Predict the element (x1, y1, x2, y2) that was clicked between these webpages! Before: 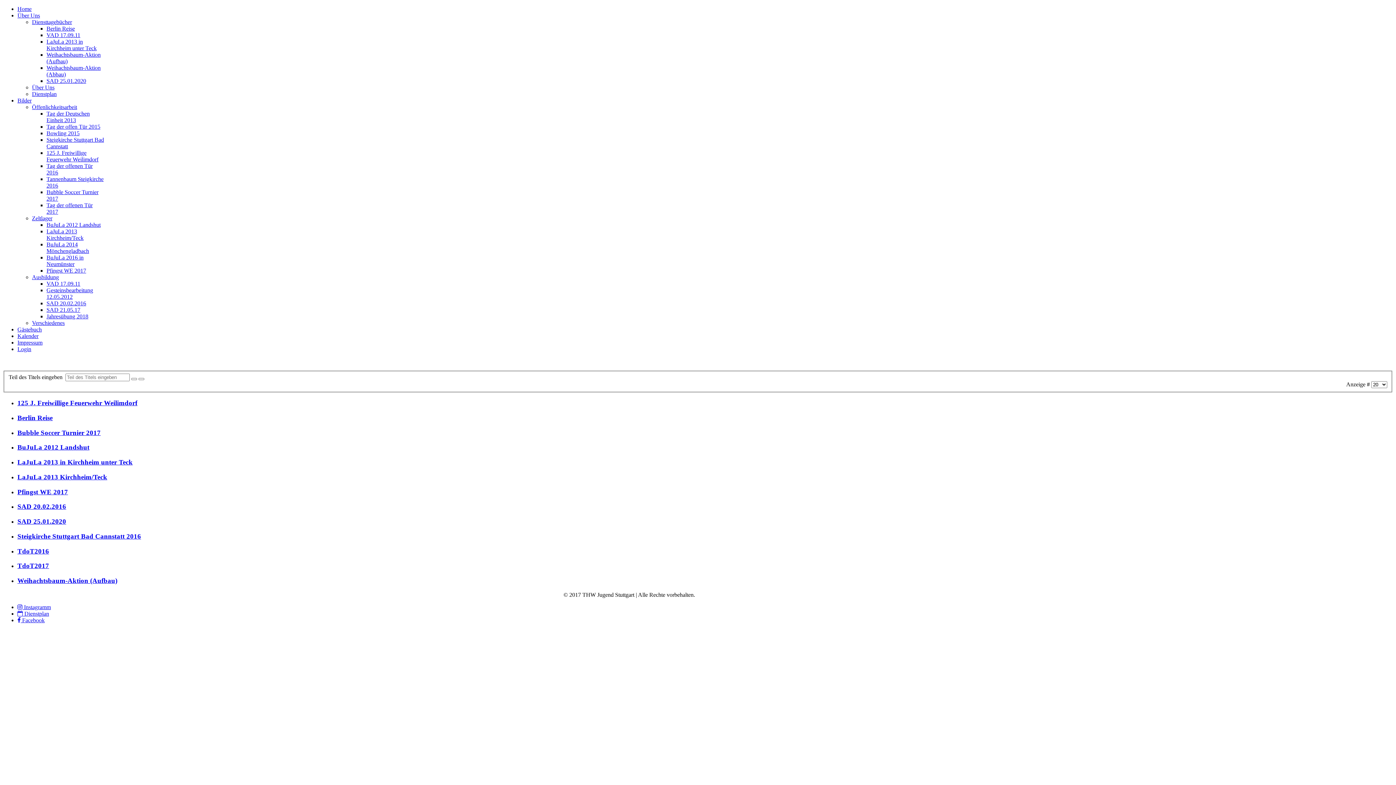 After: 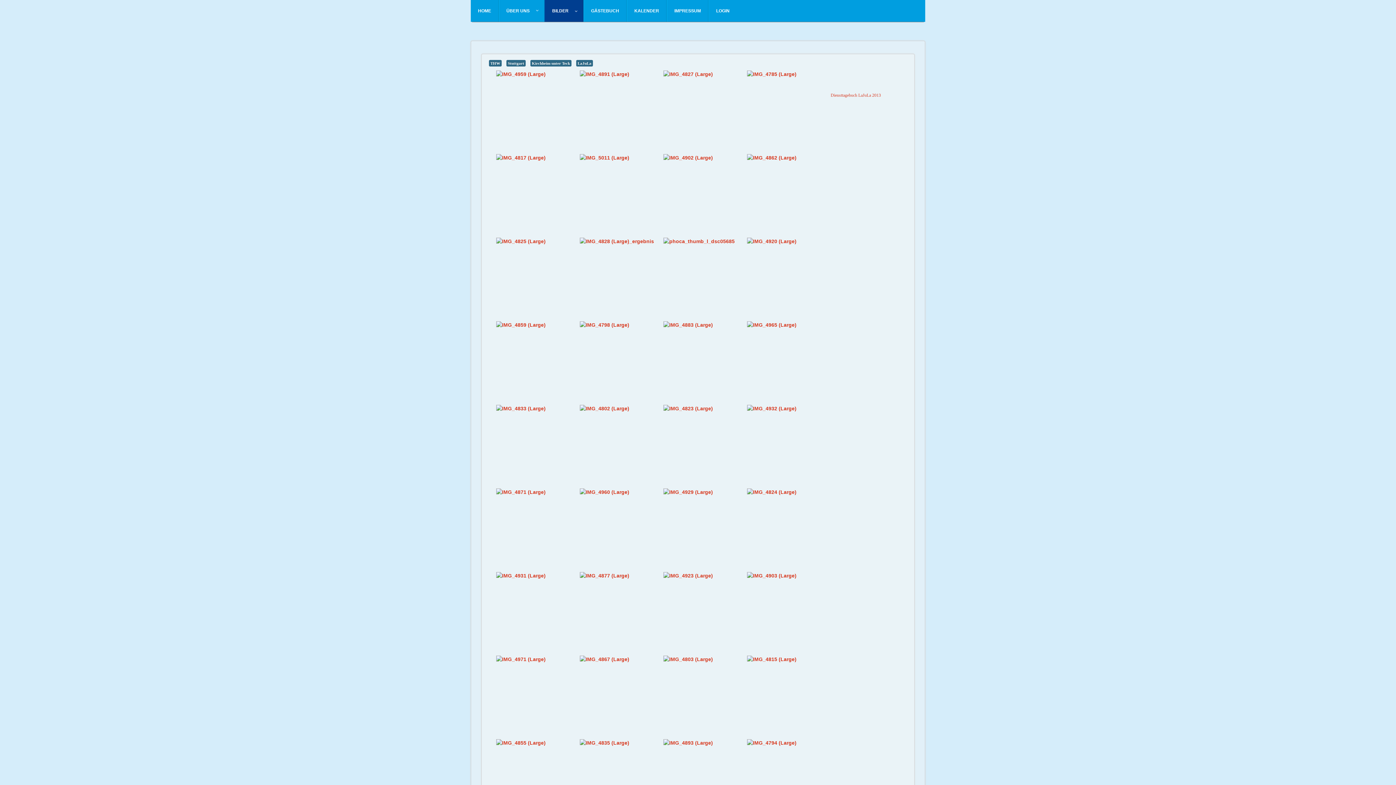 Action: label: LaJuLa 2013 Kirchheim/Teck bbox: (17, 473, 107, 481)